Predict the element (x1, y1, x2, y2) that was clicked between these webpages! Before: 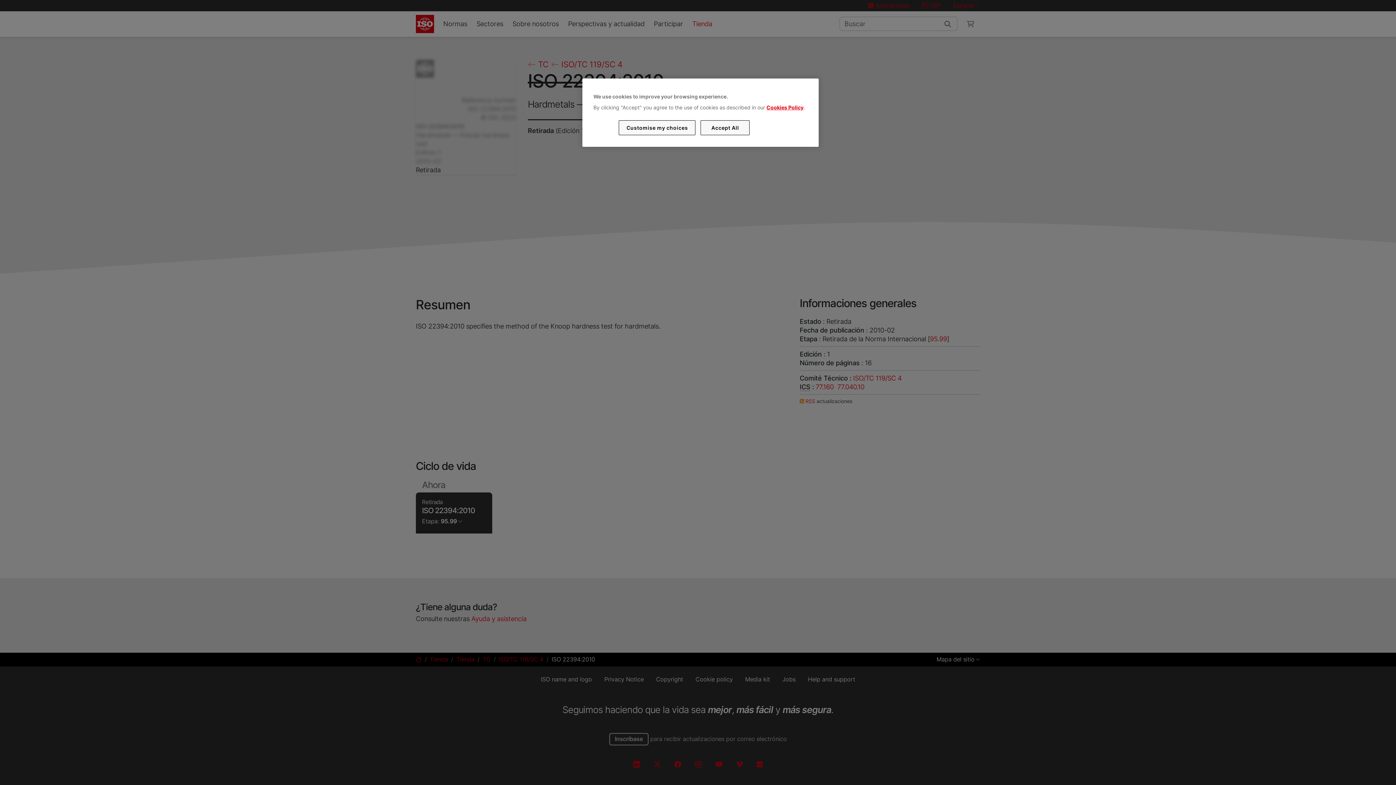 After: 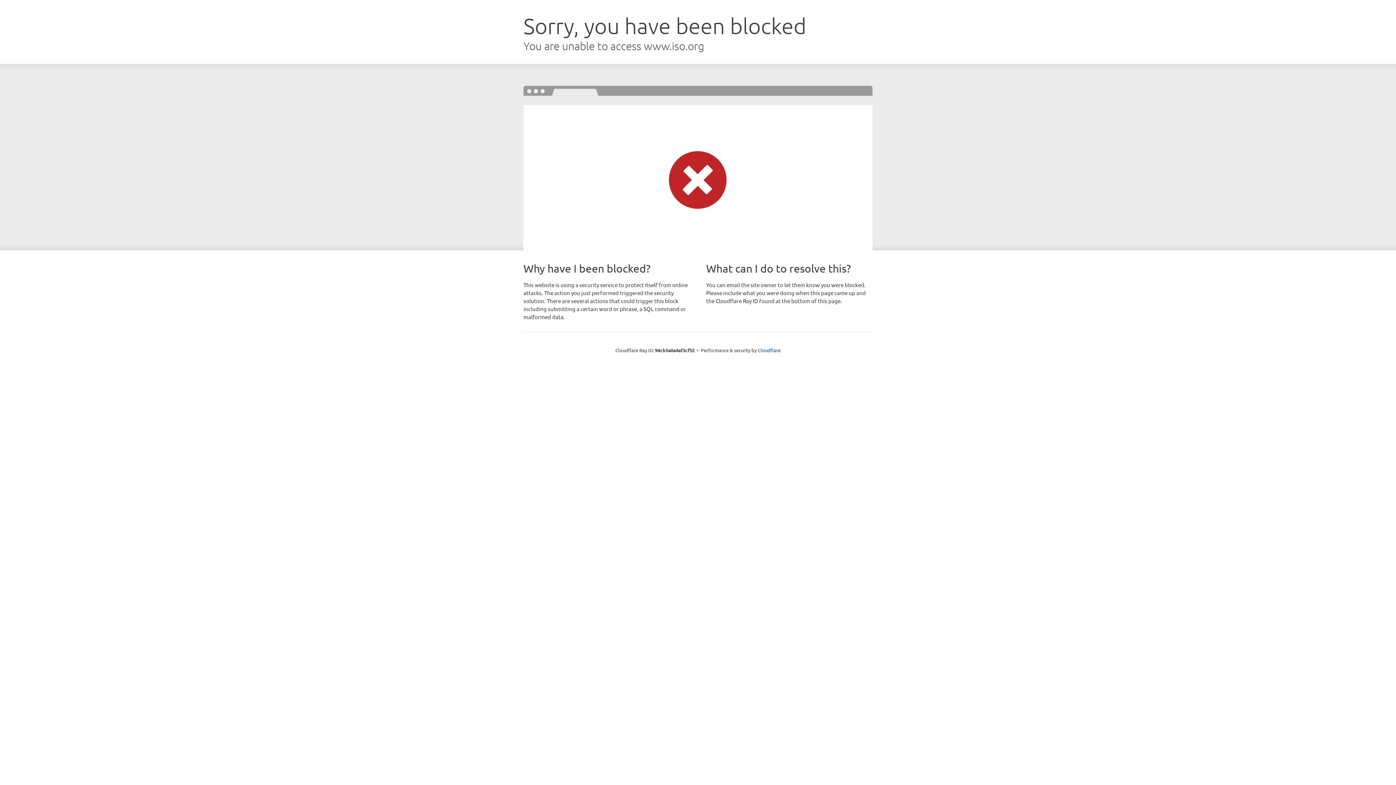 Action: label: Cookies Policy bbox: (766, 104, 803, 110)